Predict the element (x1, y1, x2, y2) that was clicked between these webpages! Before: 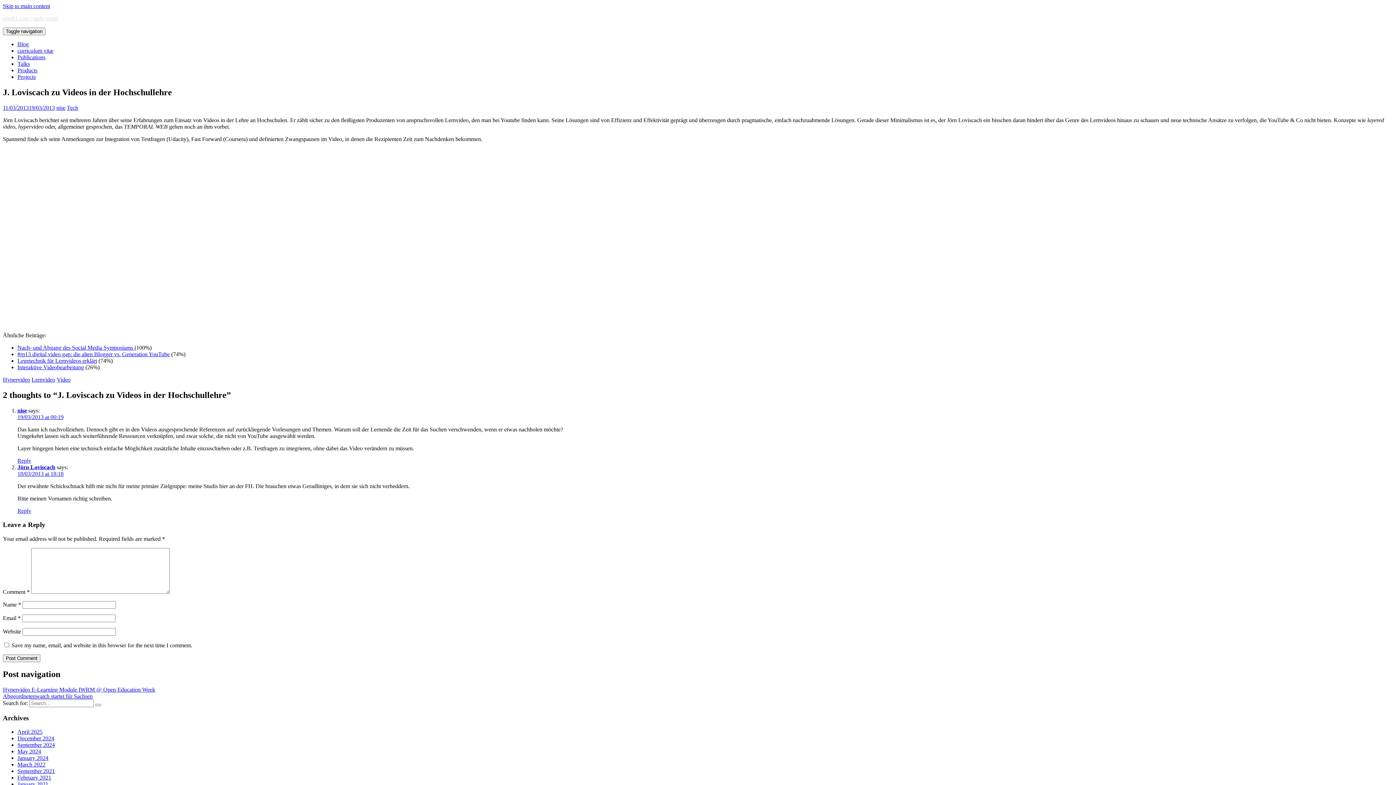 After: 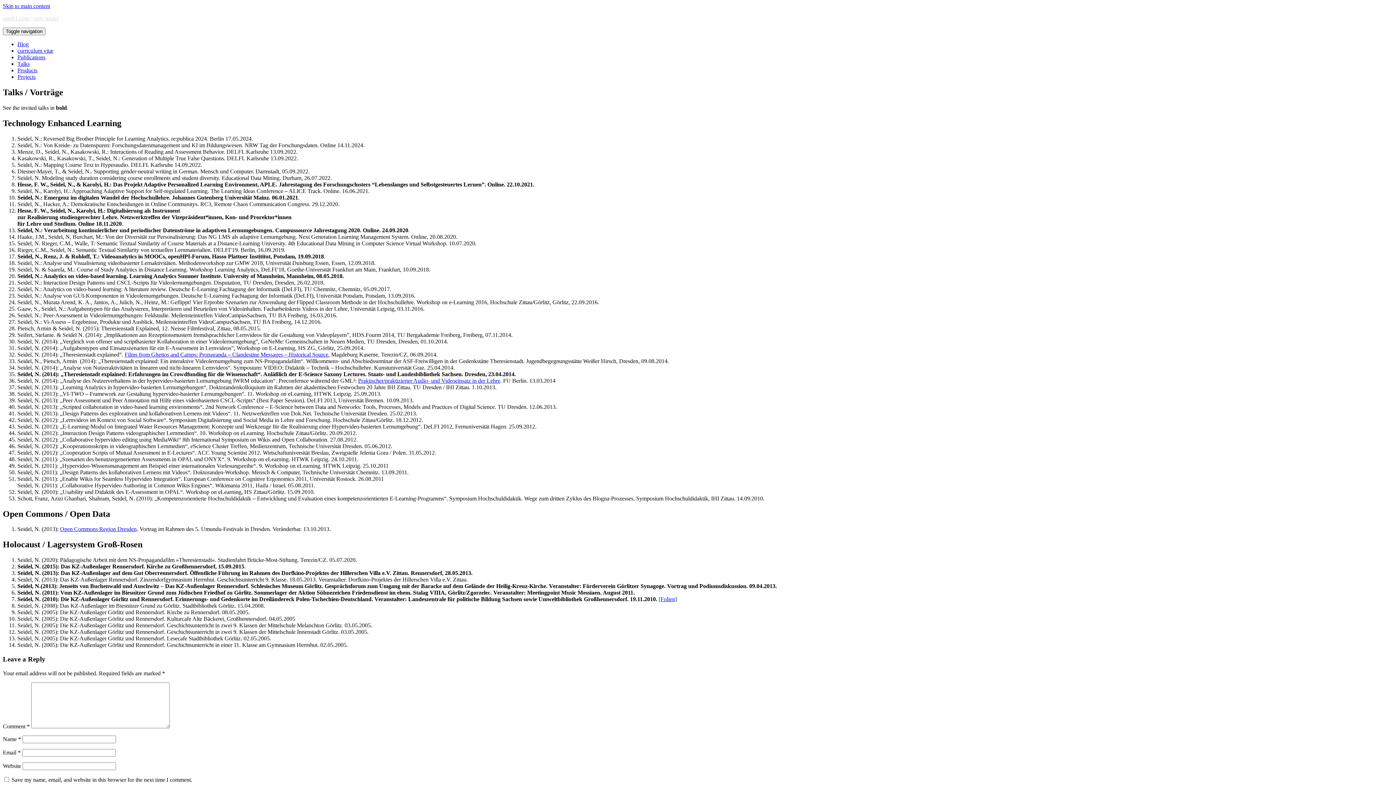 Action: bbox: (17, 60, 29, 66) label: Talks